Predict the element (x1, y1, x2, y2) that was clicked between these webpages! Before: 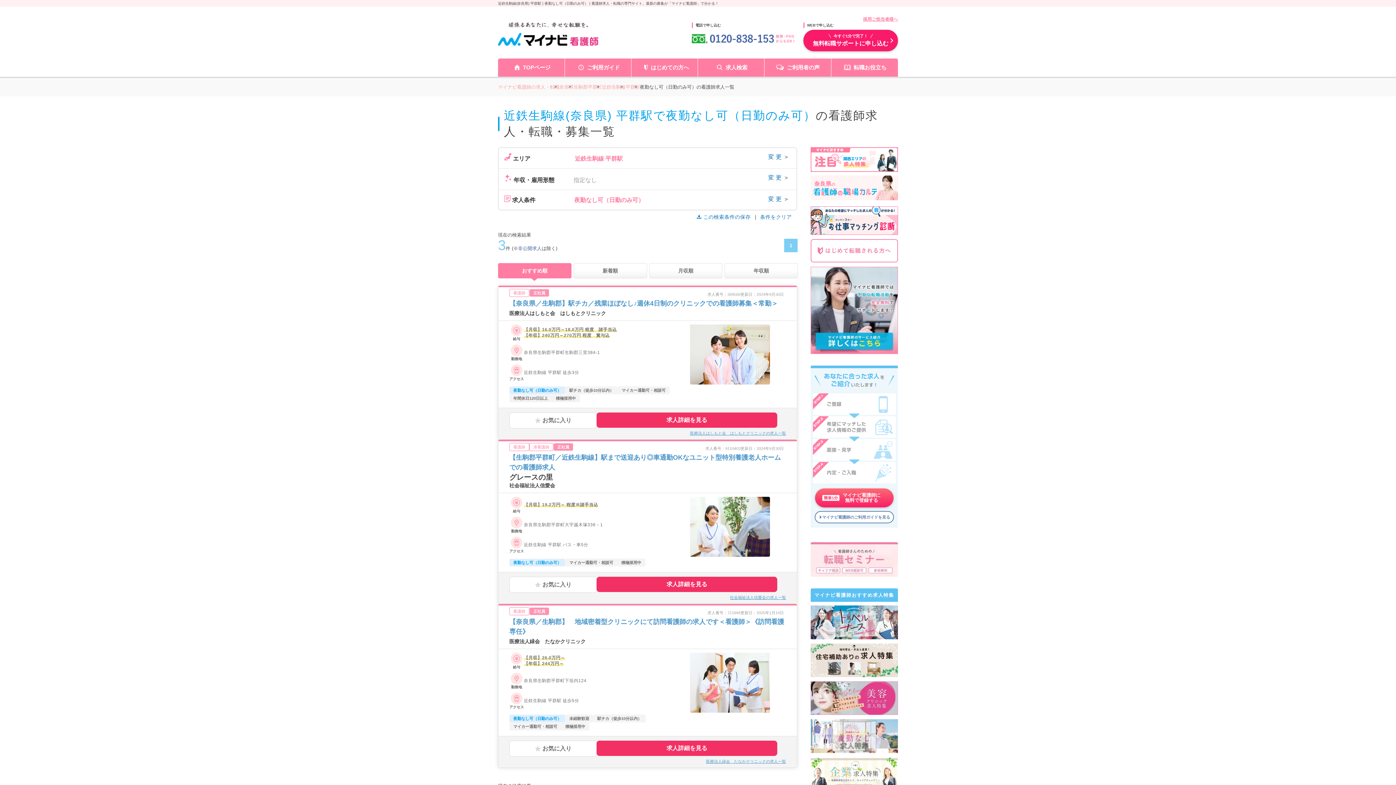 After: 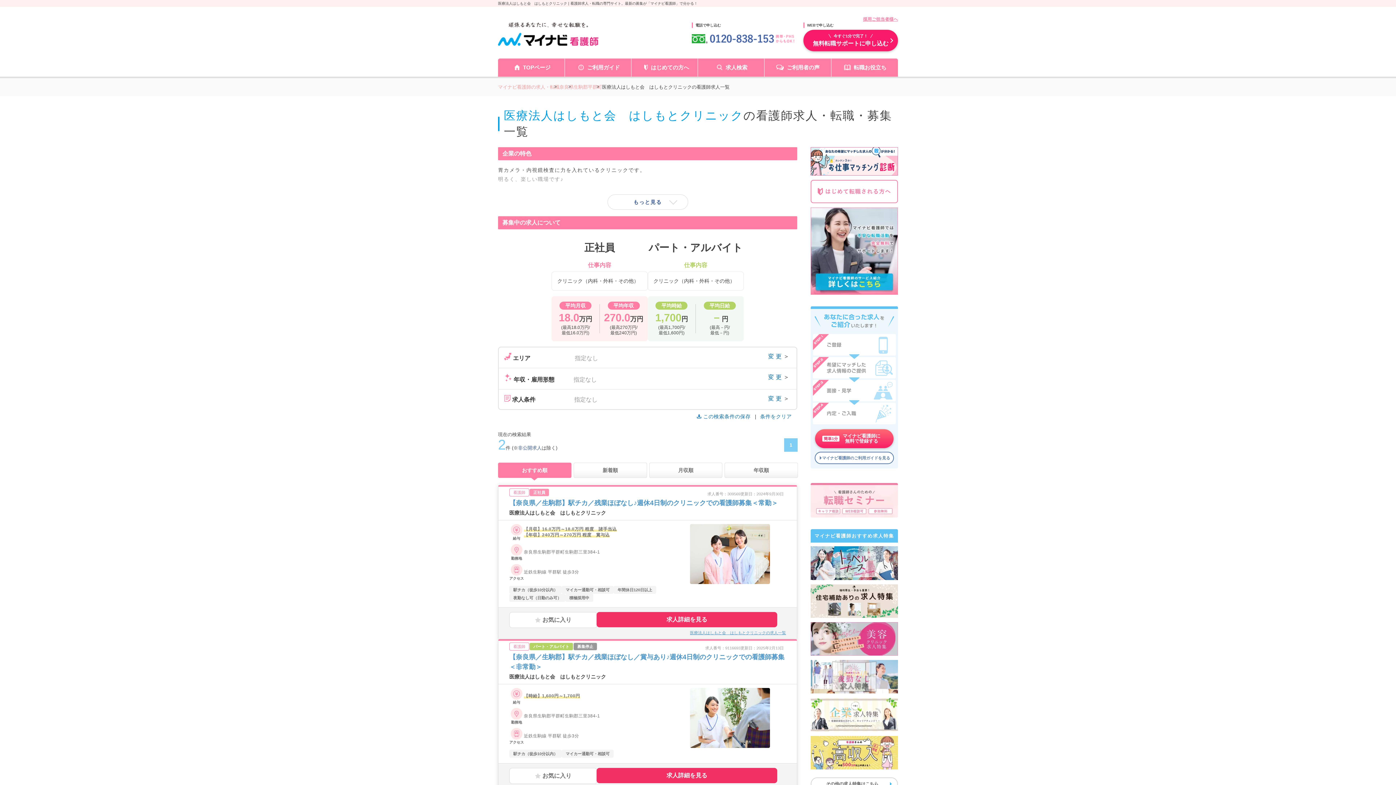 Action: label: 医療法人はしもと会　はしもとクリニックの求人一覧 bbox: (690, 431, 786, 435)